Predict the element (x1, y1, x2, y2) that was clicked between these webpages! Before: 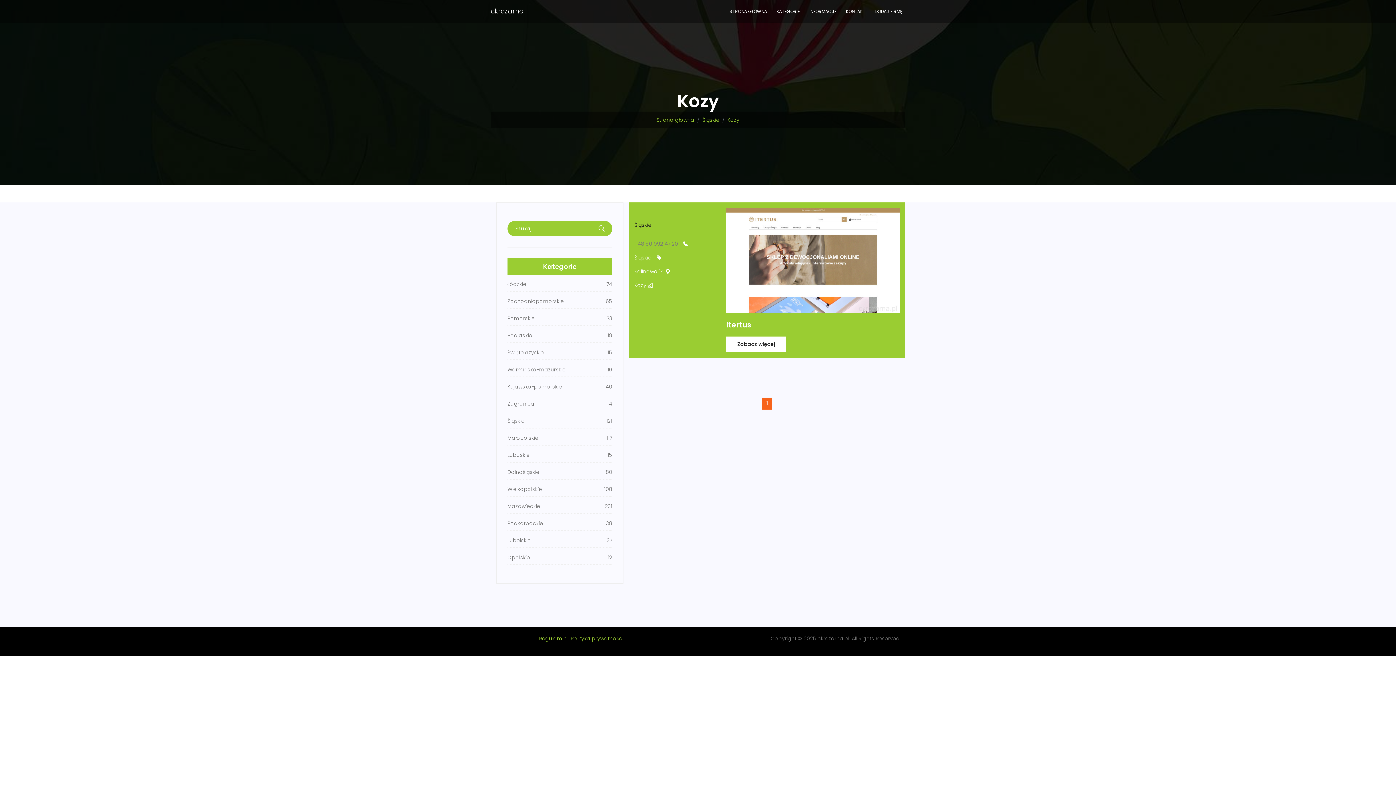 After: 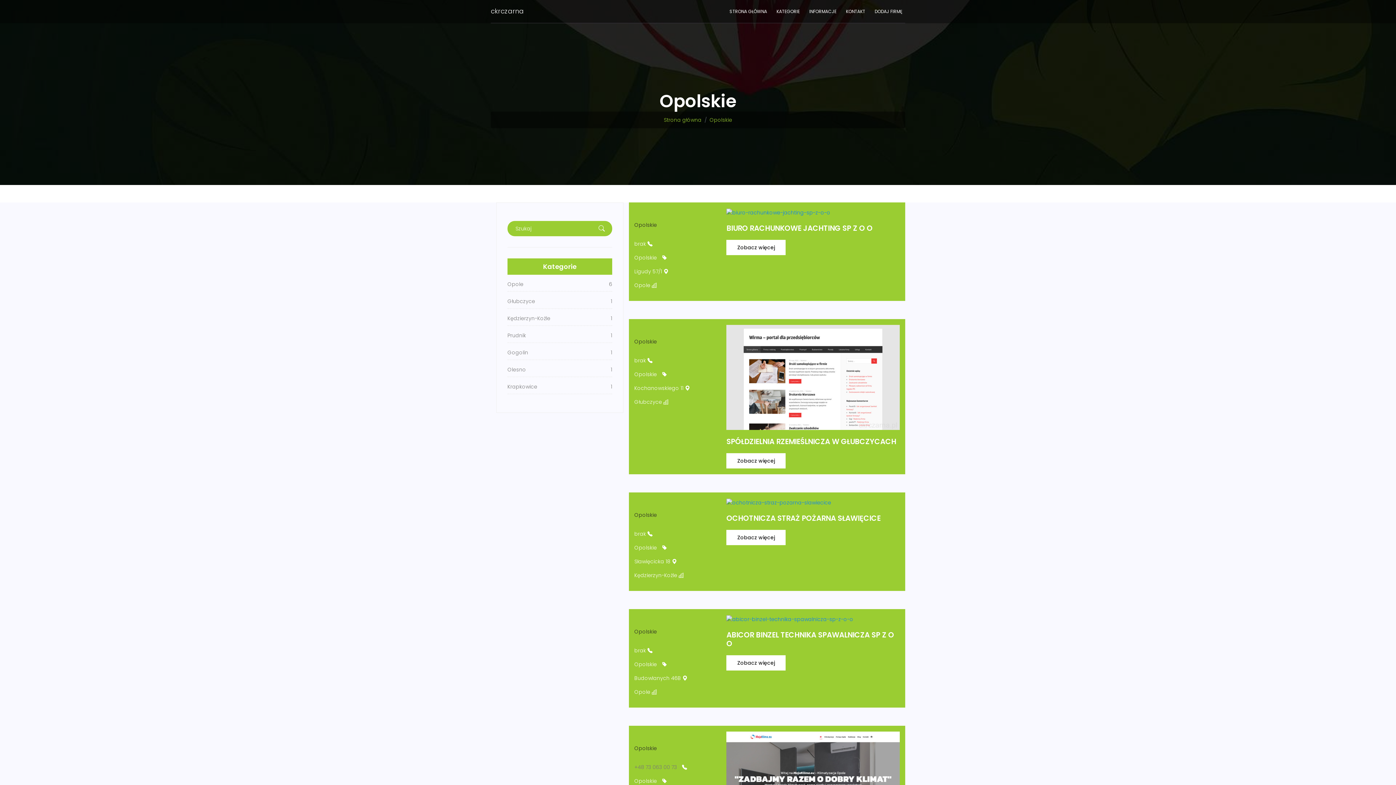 Action: label: Opolskie

12 bbox: (507, 553, 612, 561)